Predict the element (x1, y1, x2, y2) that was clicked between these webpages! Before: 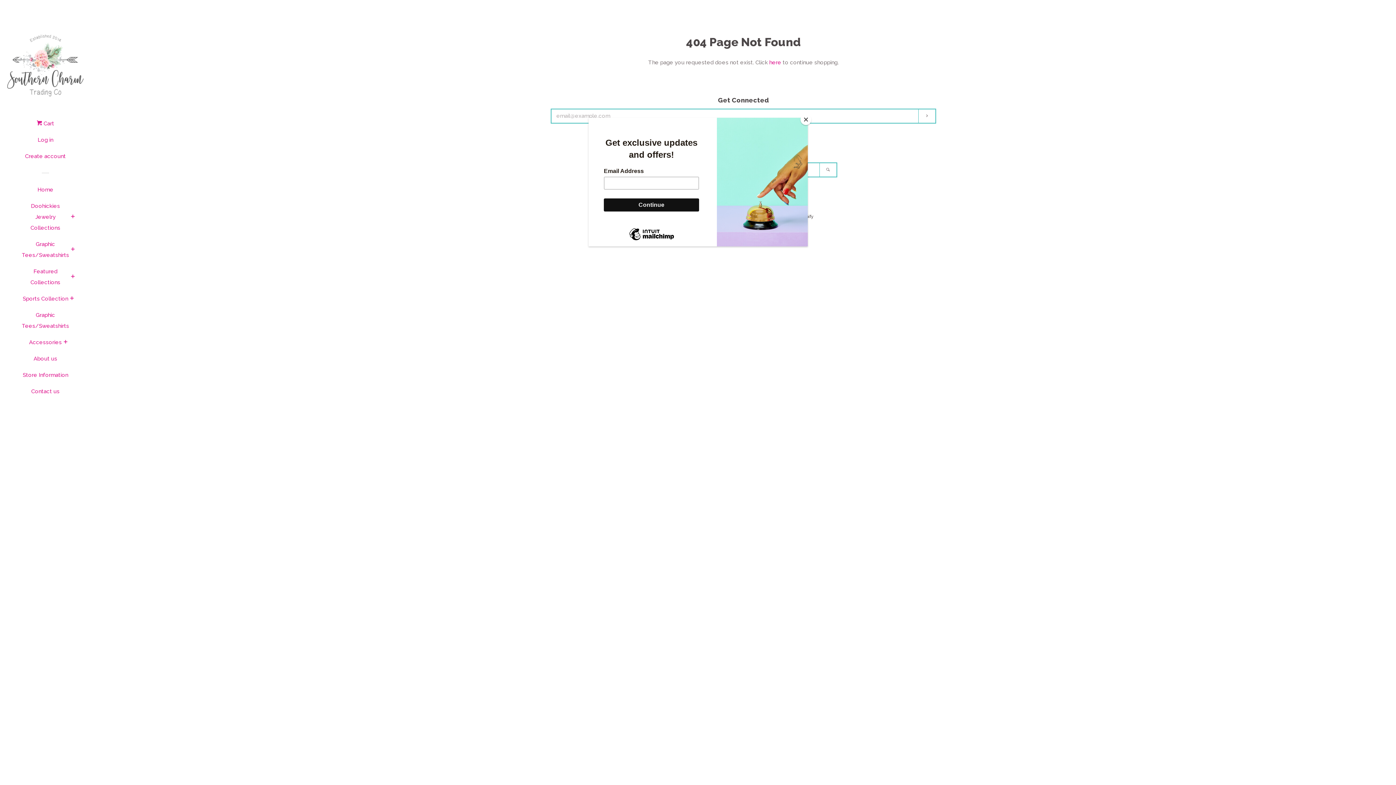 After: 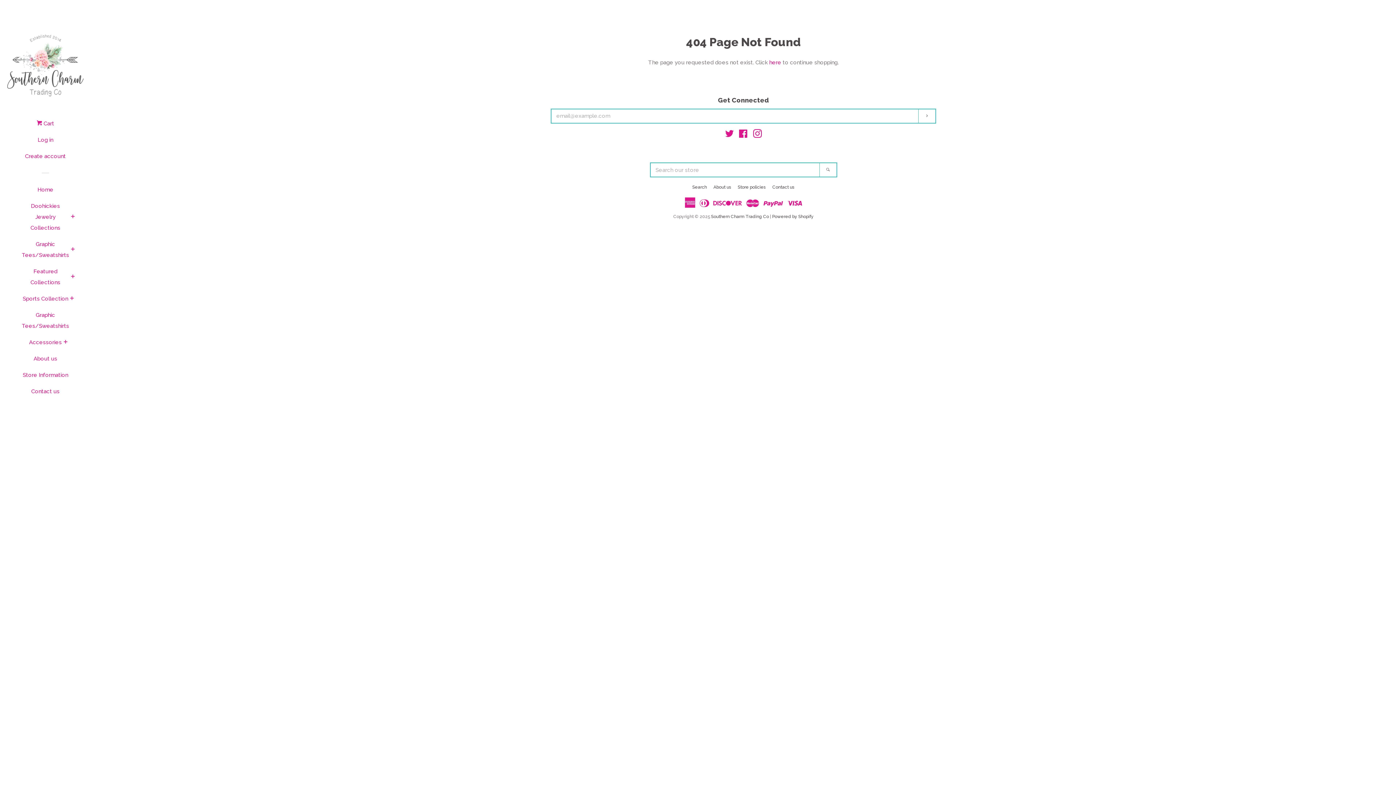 Action: label: Close bbox: (800, 114, 811, 125)